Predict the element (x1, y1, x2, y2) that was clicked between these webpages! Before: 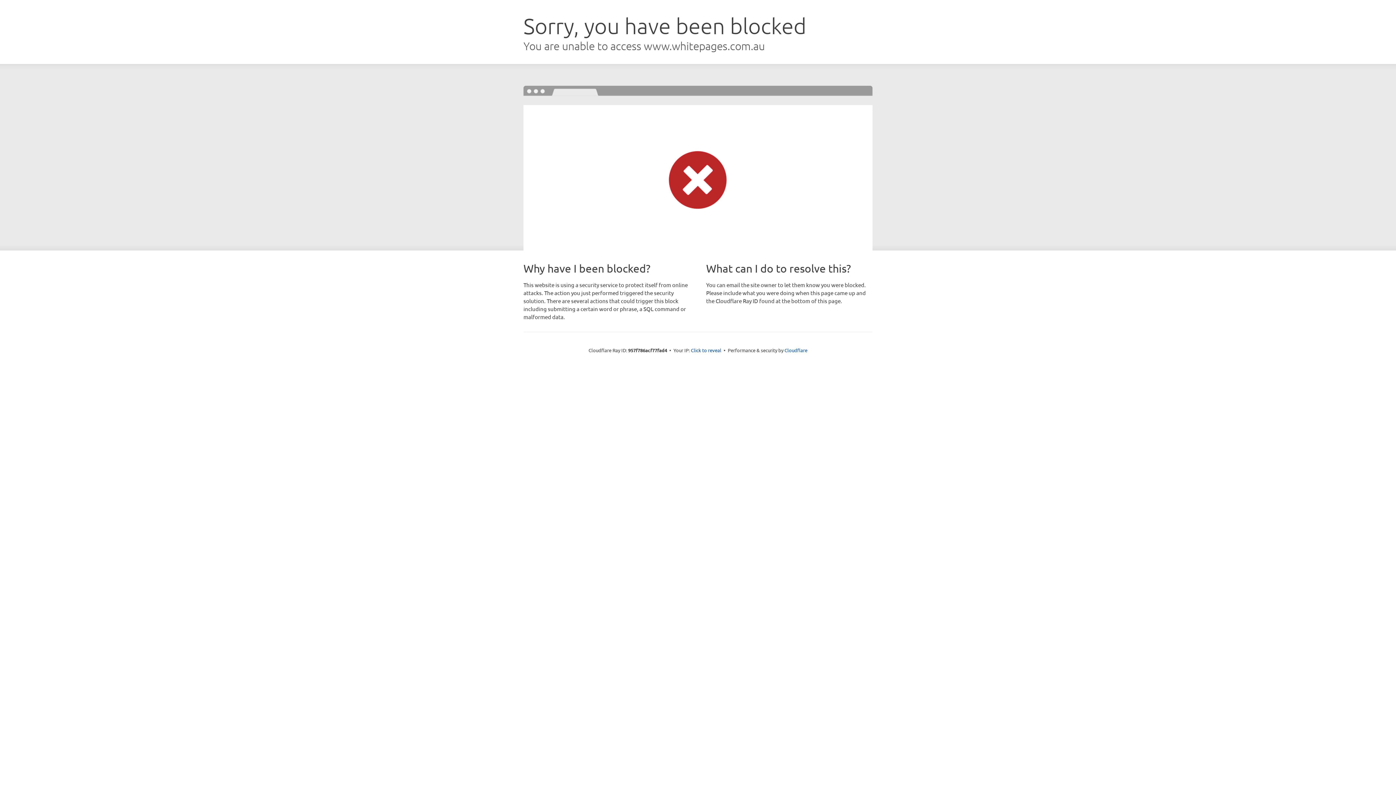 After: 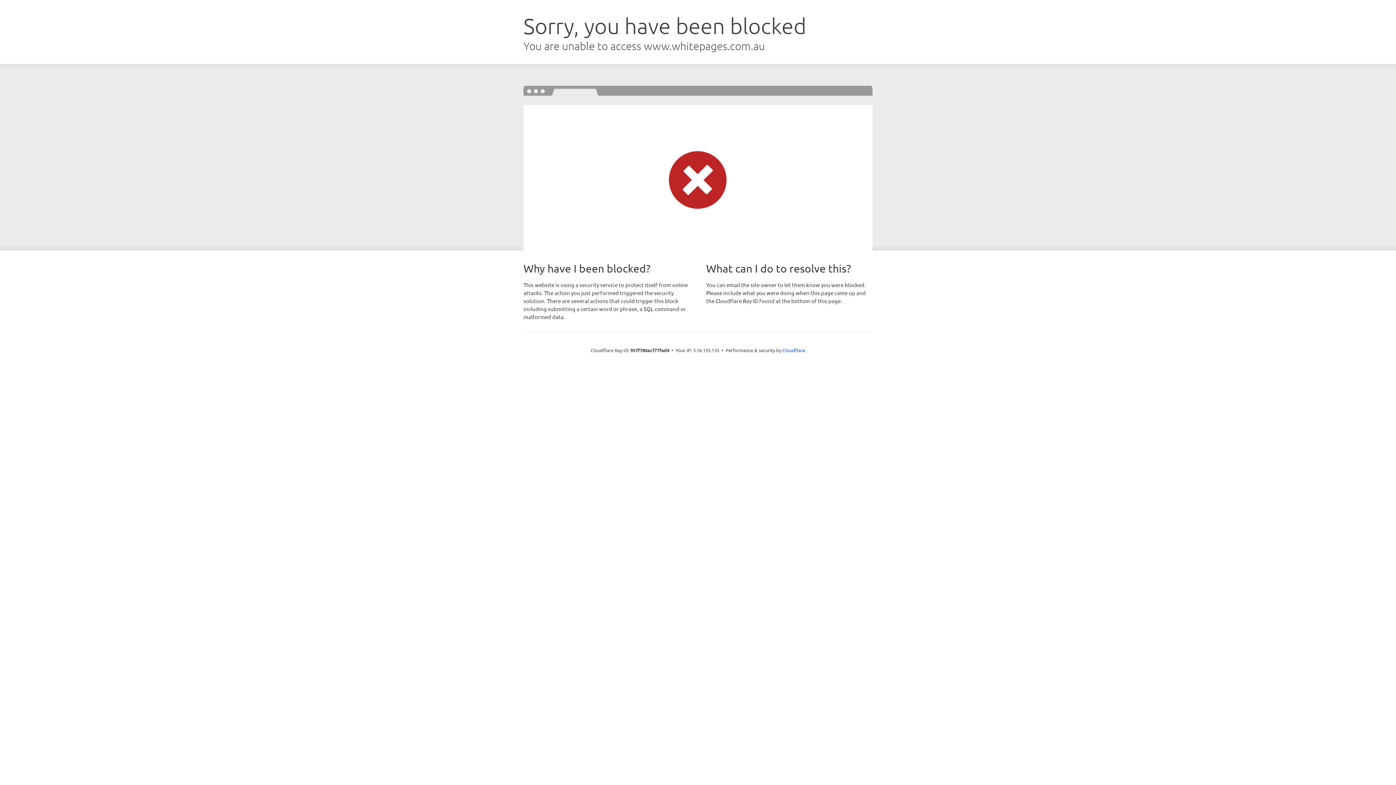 Action: label: Click to reveal bbox: (691, 346, 721, 353)